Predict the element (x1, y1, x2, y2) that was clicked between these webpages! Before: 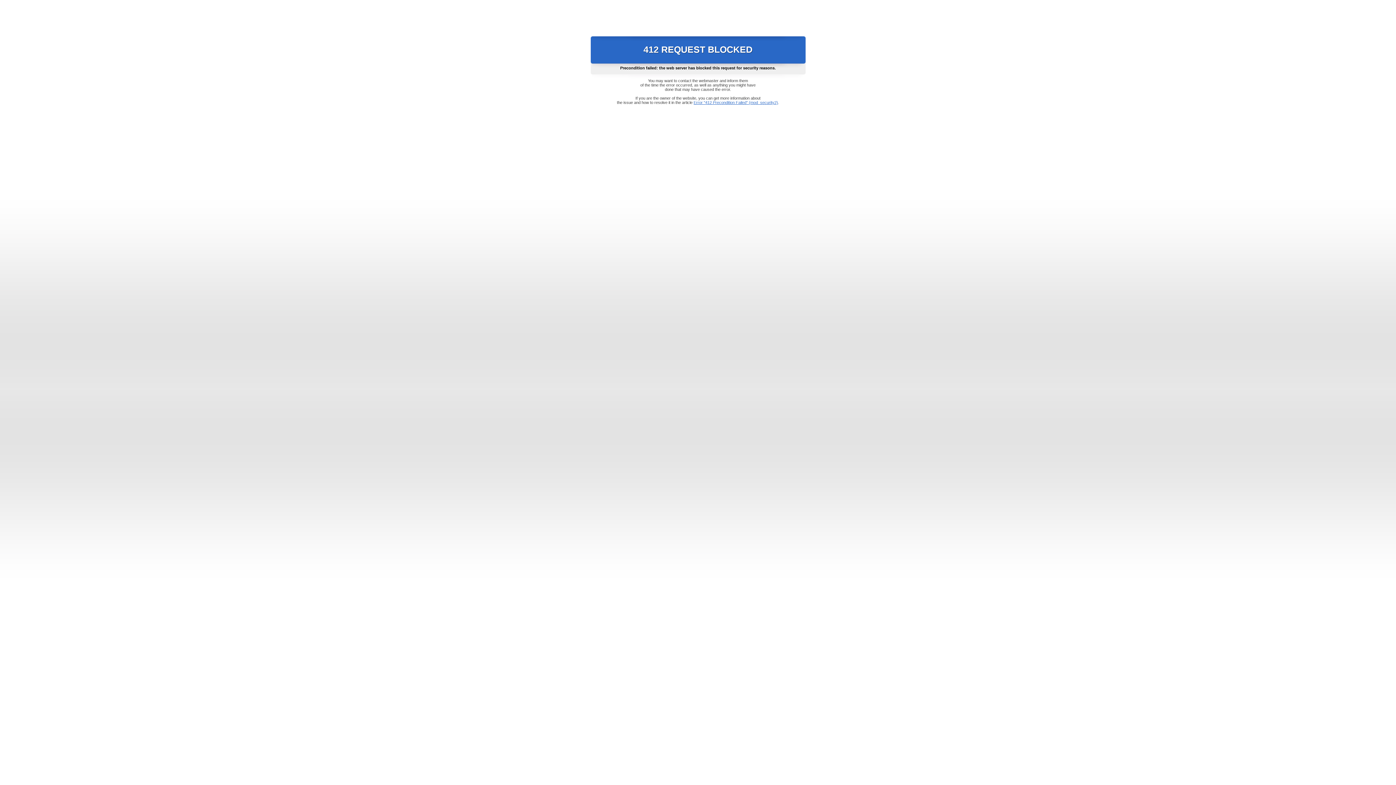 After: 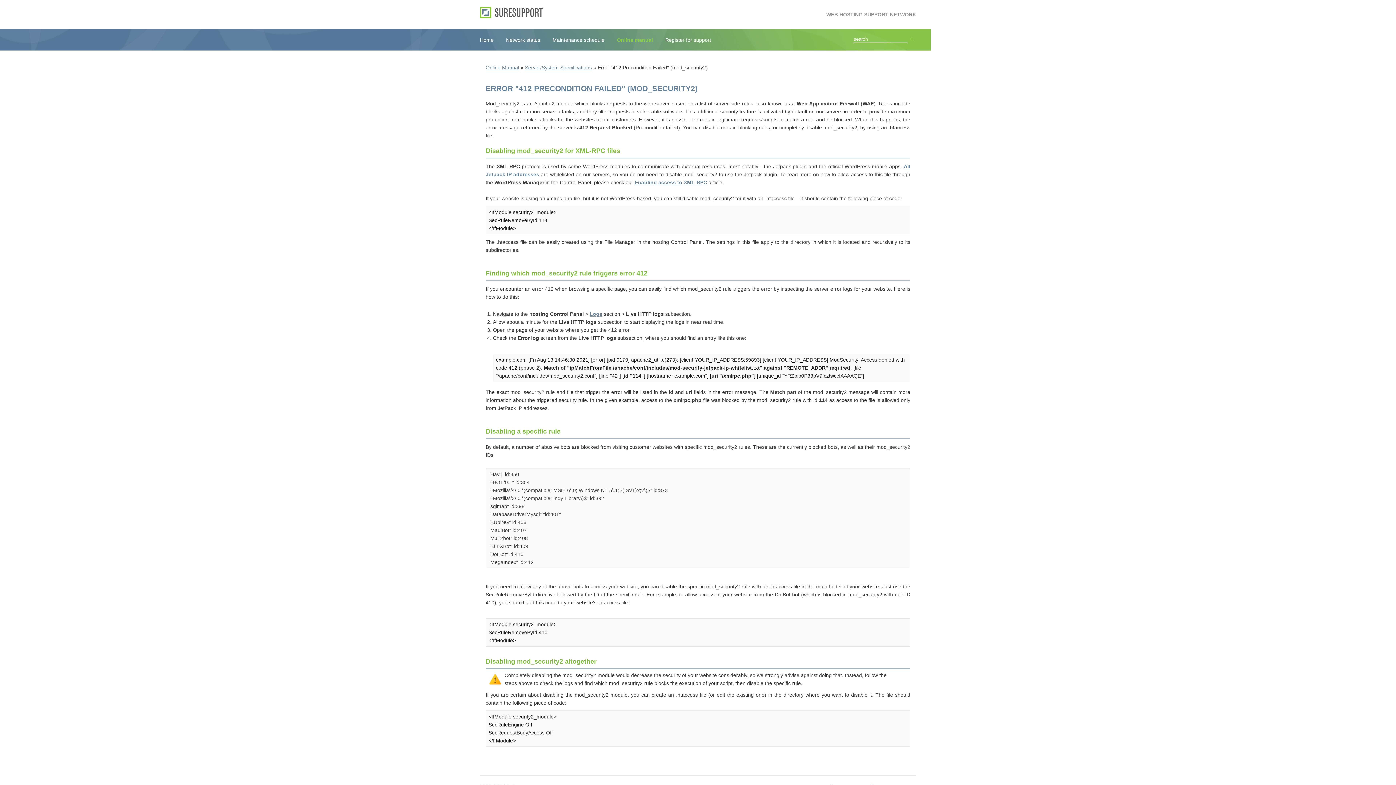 Action: label: Error "412 Precondition Failed" (mod_security2) bbox: (693, 100, 778, 104)